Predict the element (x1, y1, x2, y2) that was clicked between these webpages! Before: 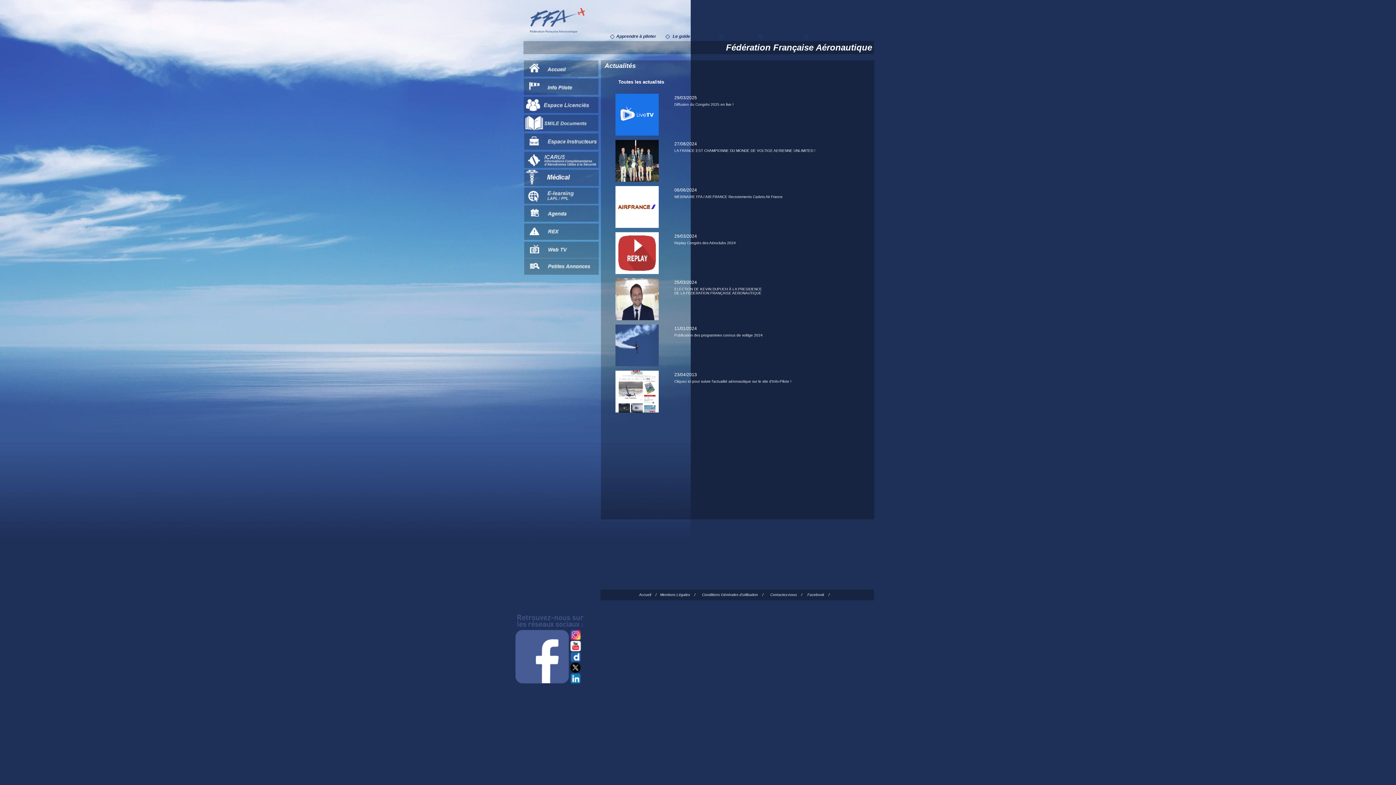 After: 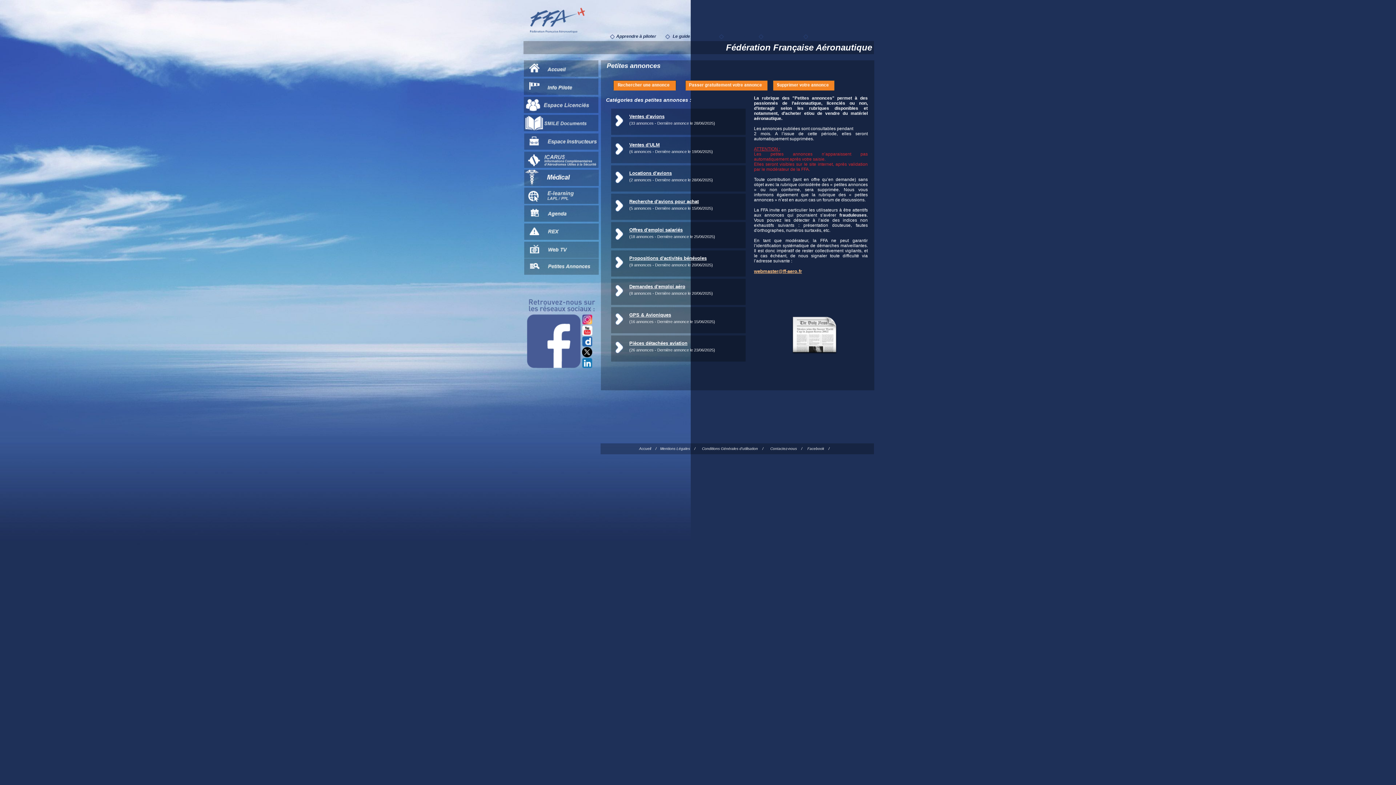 Action: bbox: (524, 258, 598, 274)